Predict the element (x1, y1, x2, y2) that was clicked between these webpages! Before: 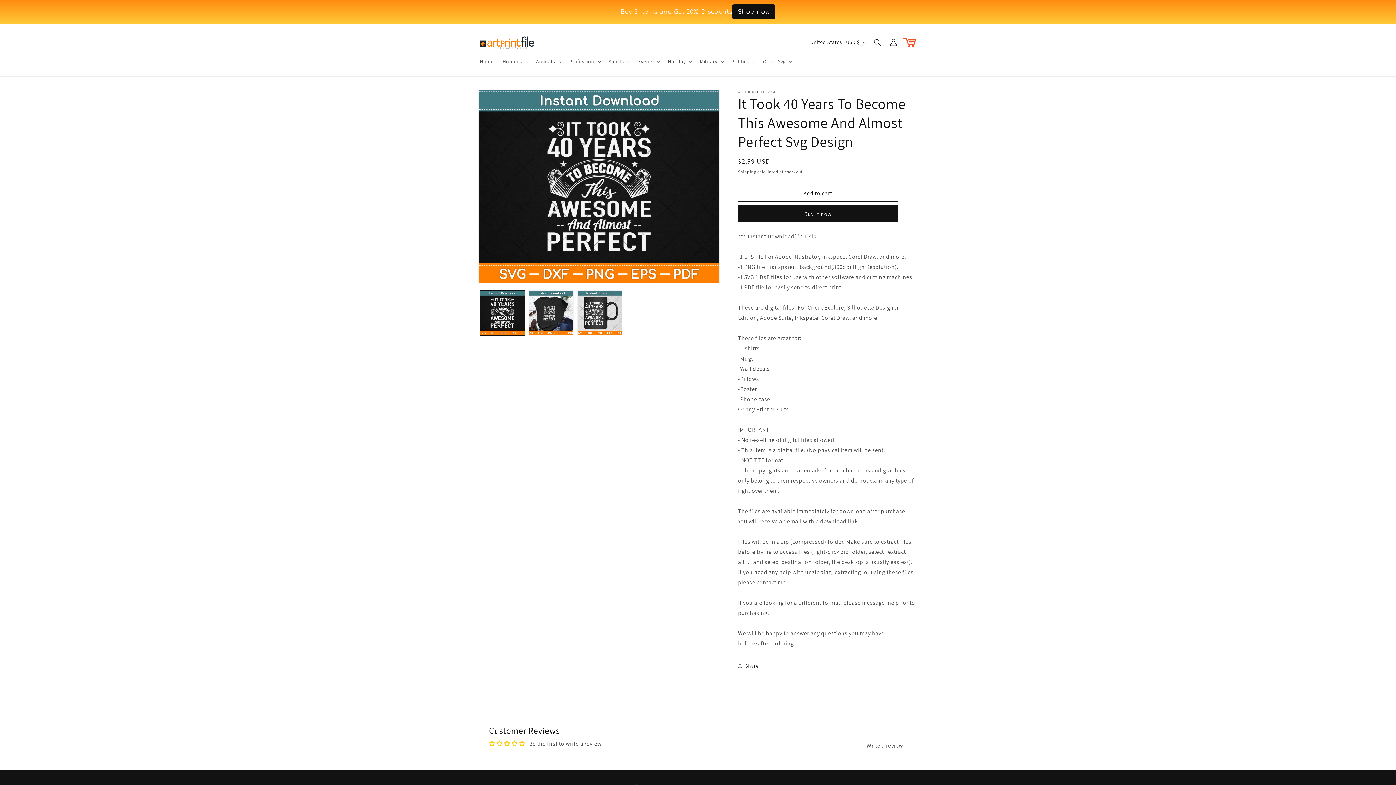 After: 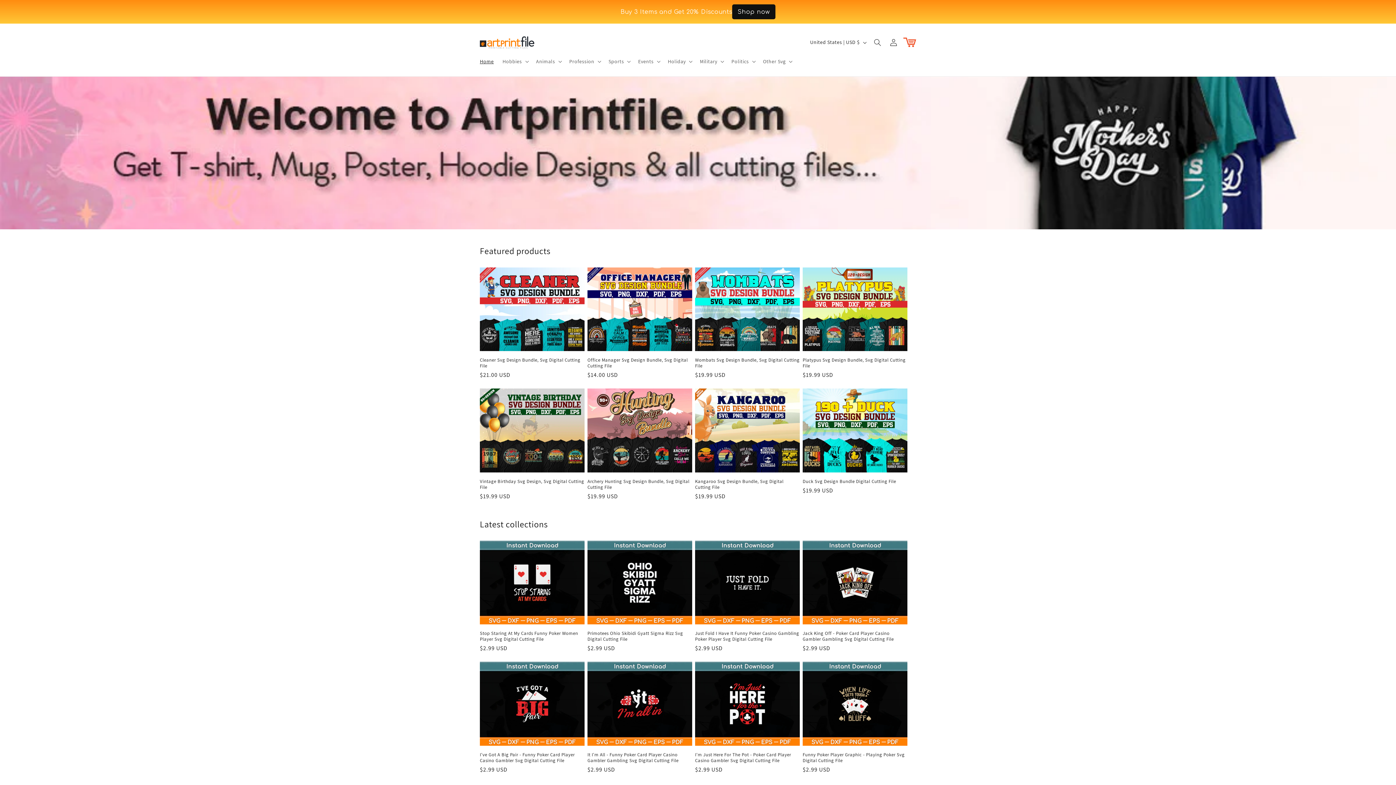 Action: bbox: (477, 30, 537, 53)